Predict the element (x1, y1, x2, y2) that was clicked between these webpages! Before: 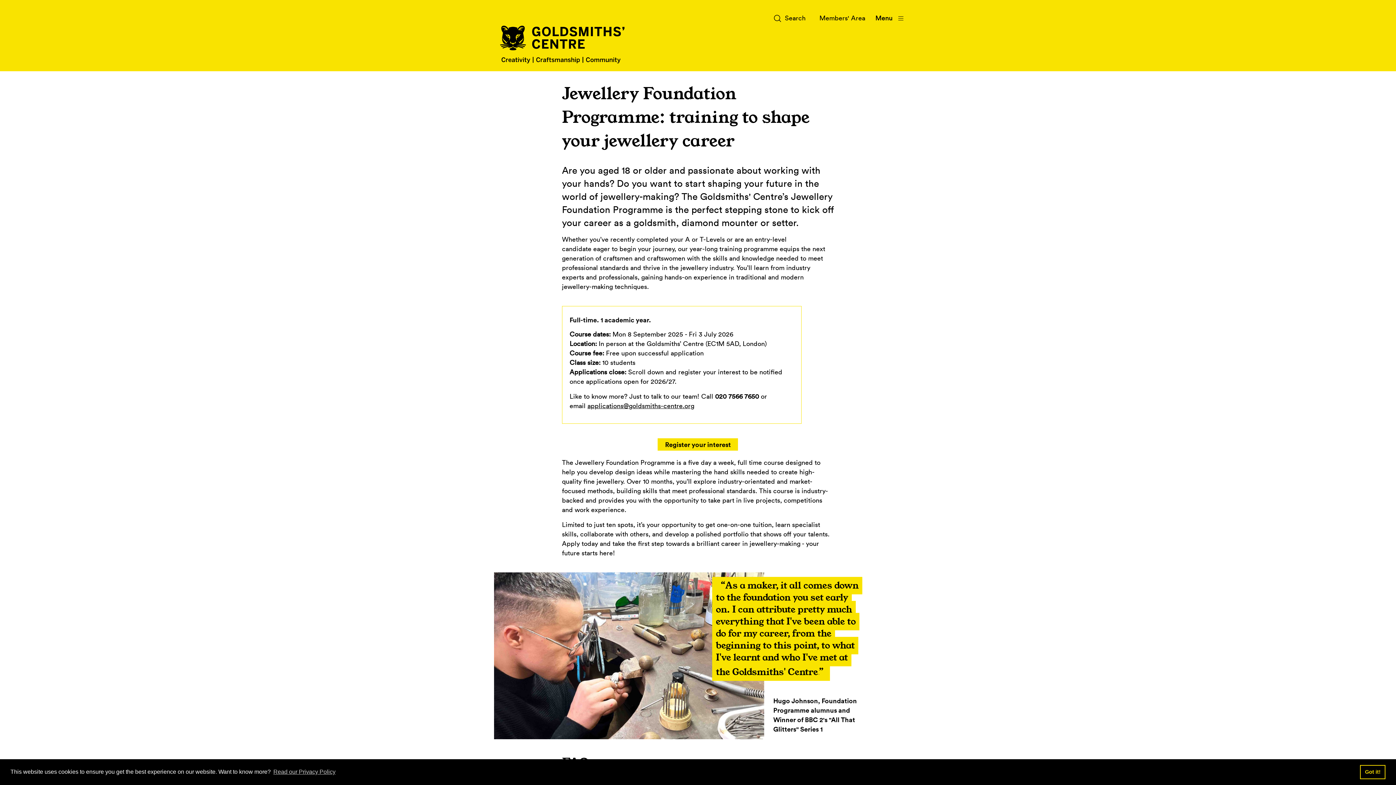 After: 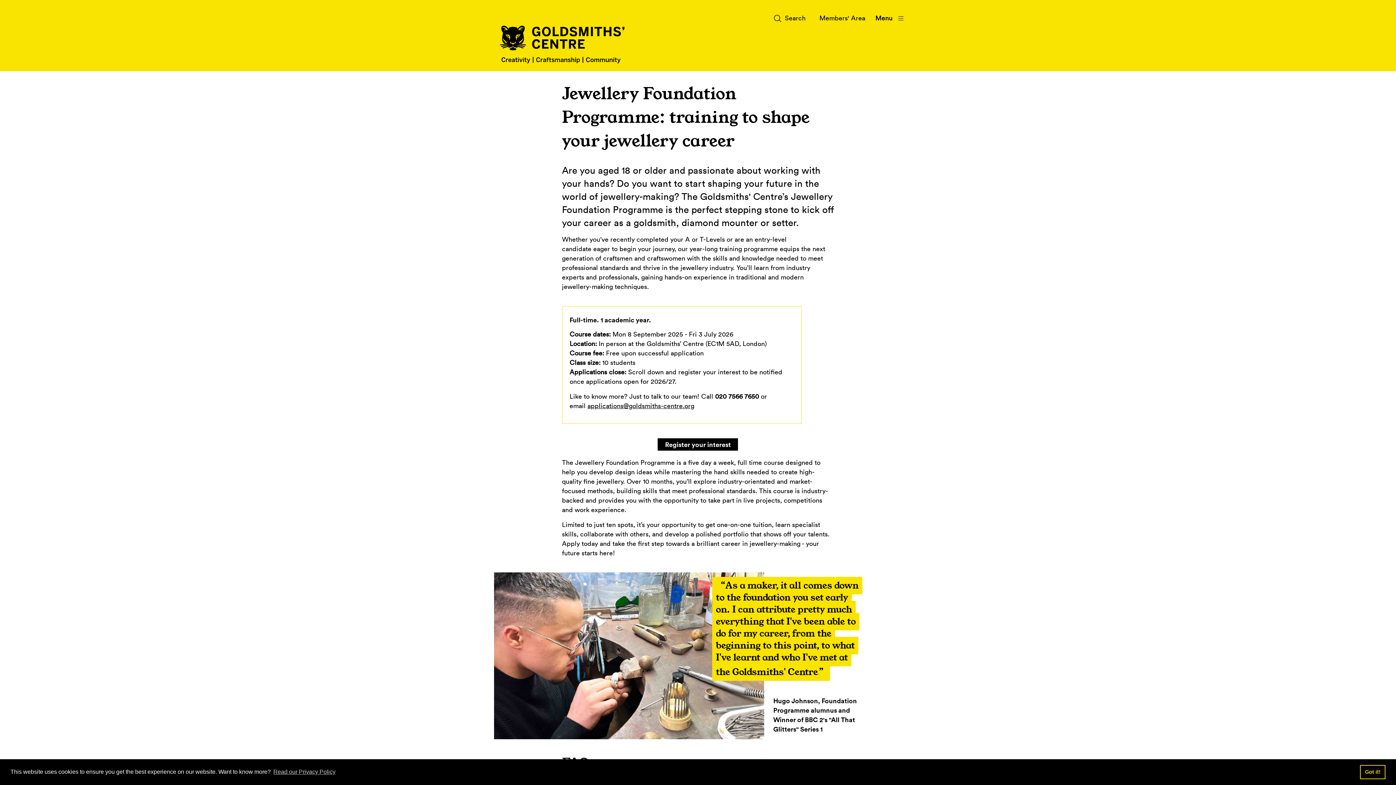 Action: bbox: (657, 438, 738, 450) label: Register your interest